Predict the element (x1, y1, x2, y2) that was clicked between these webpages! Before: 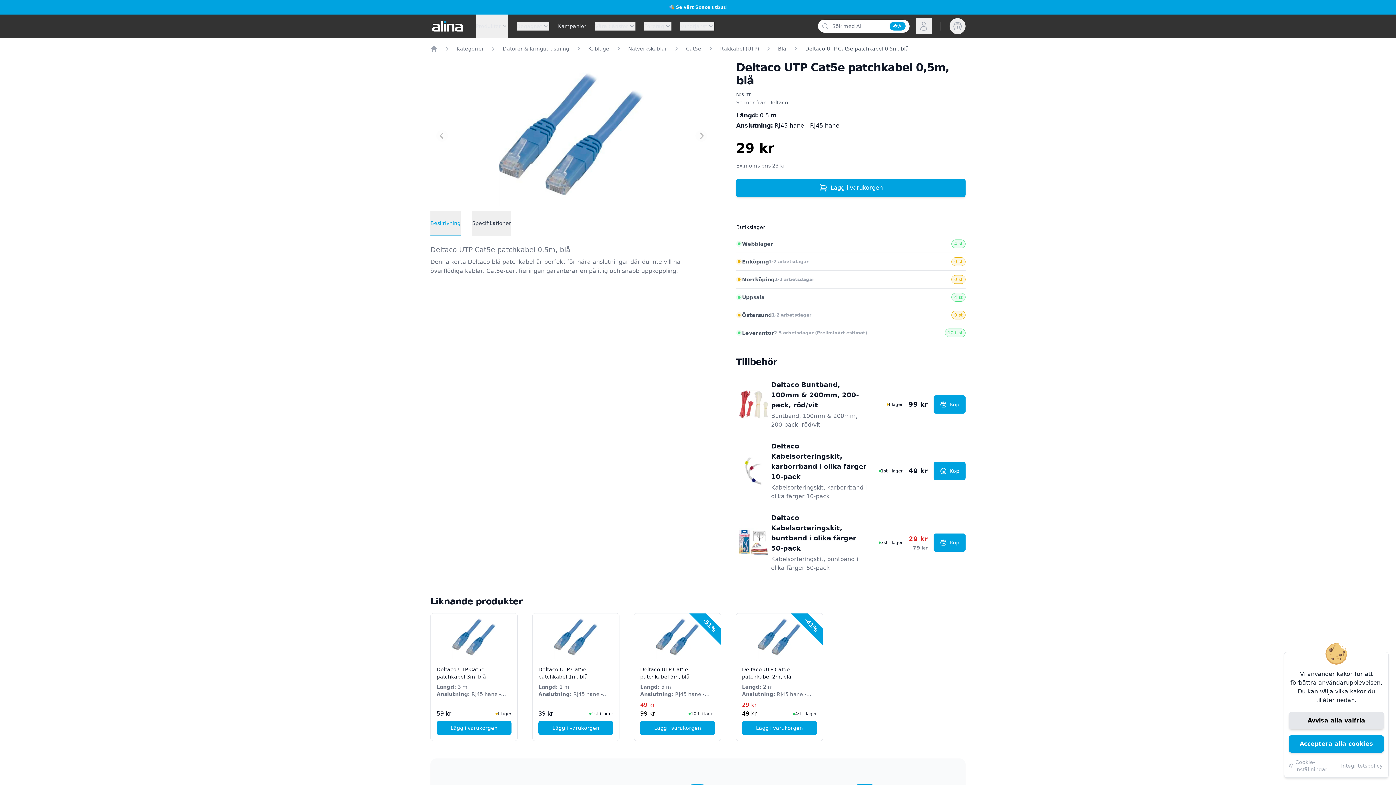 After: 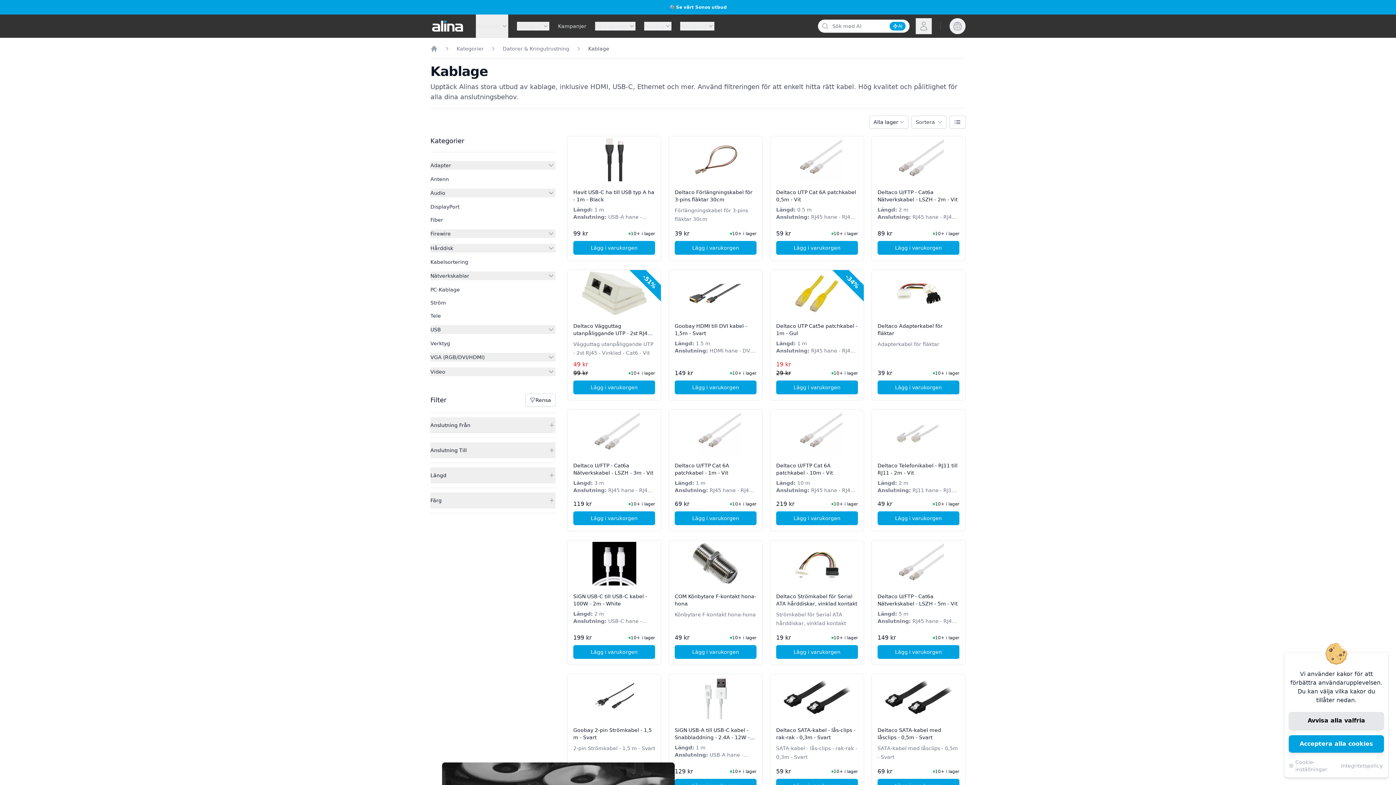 Action: label: Kablage bbox: (588, 45, 609, 52)